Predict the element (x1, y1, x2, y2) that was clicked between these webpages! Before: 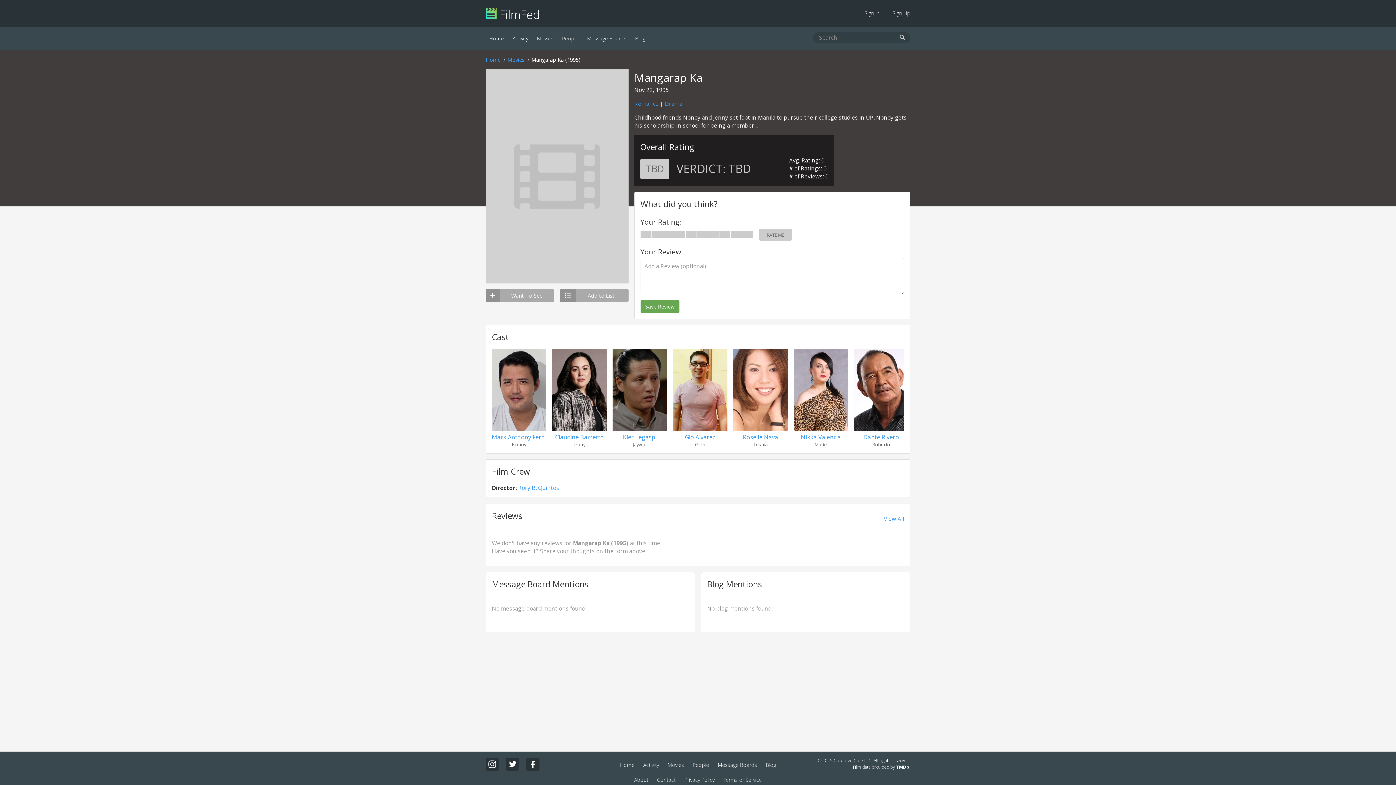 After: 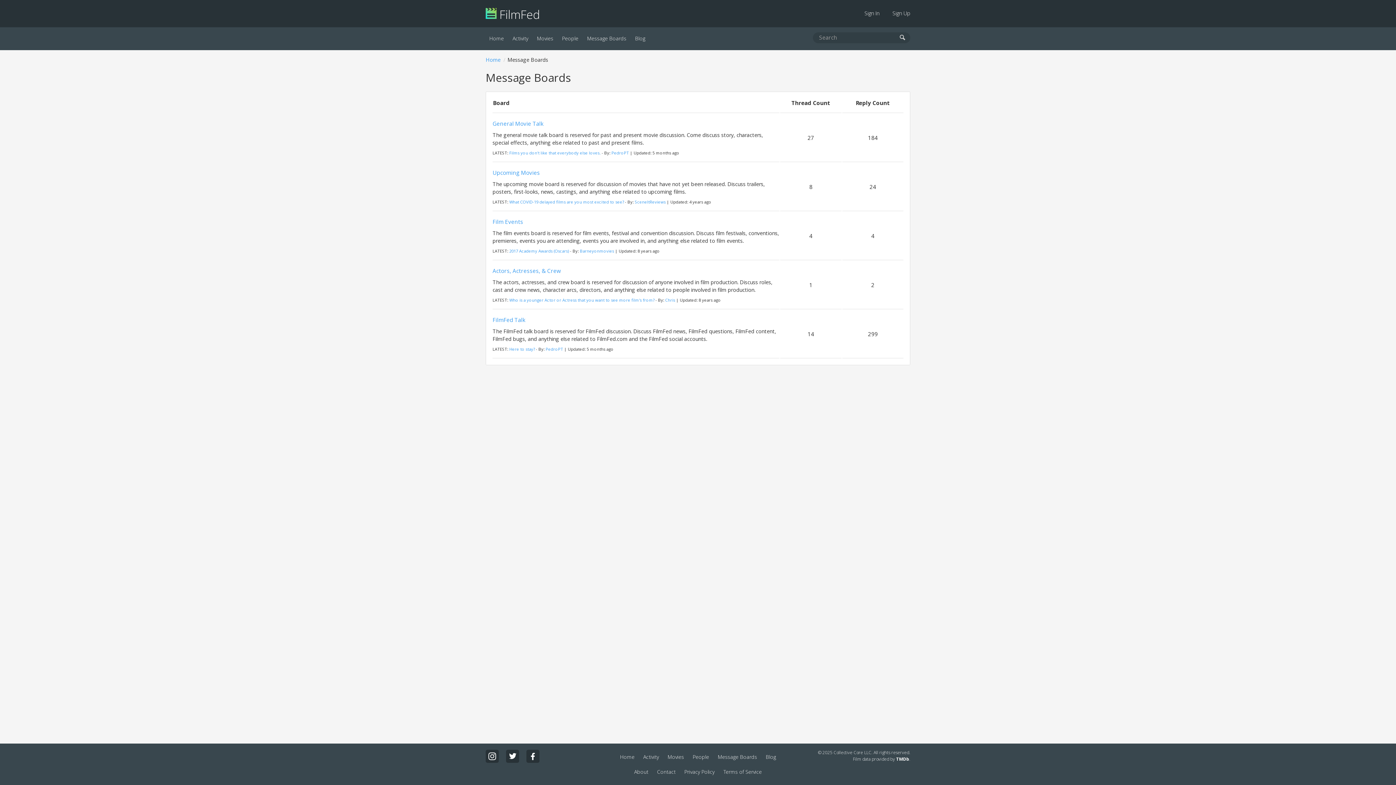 Action: label: Message Boards bbox: (714, 757, 760, 772)